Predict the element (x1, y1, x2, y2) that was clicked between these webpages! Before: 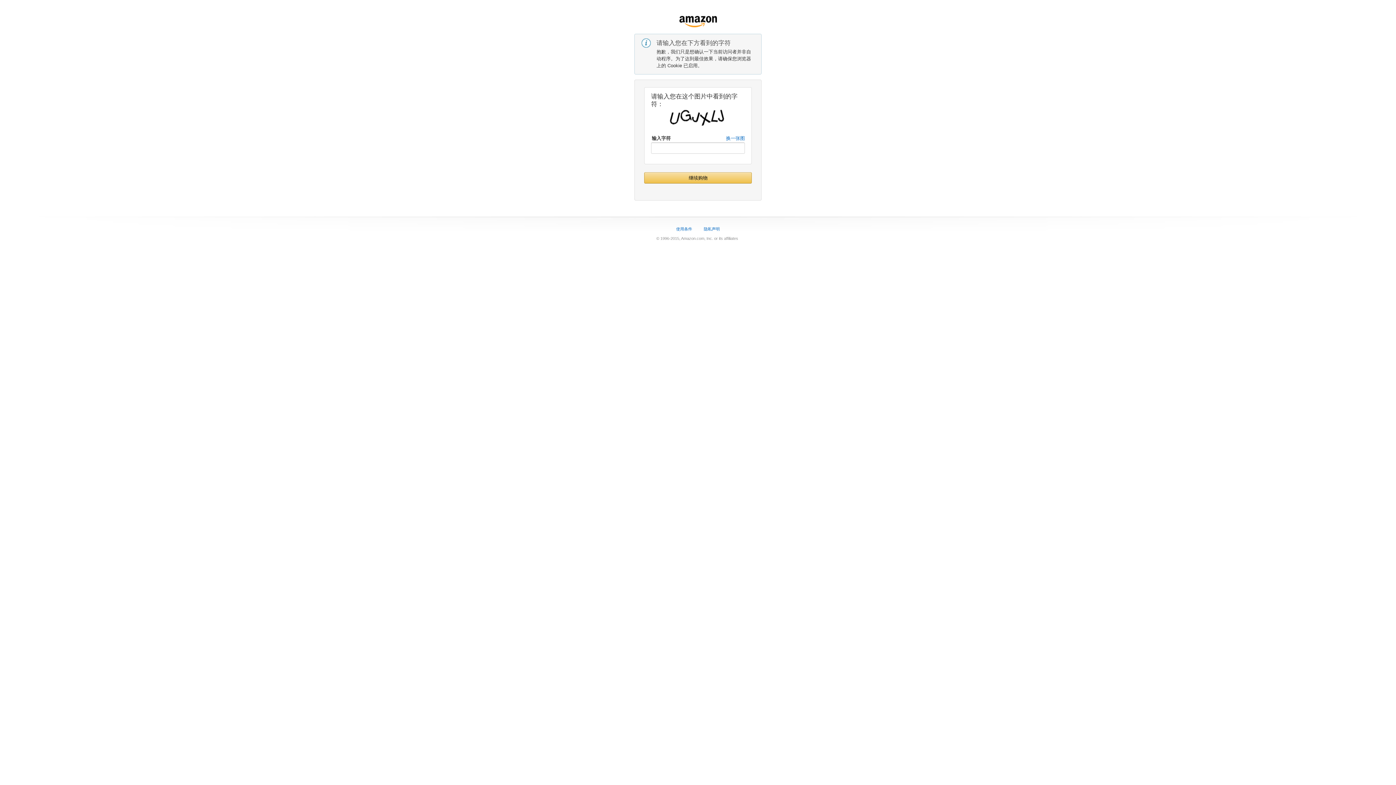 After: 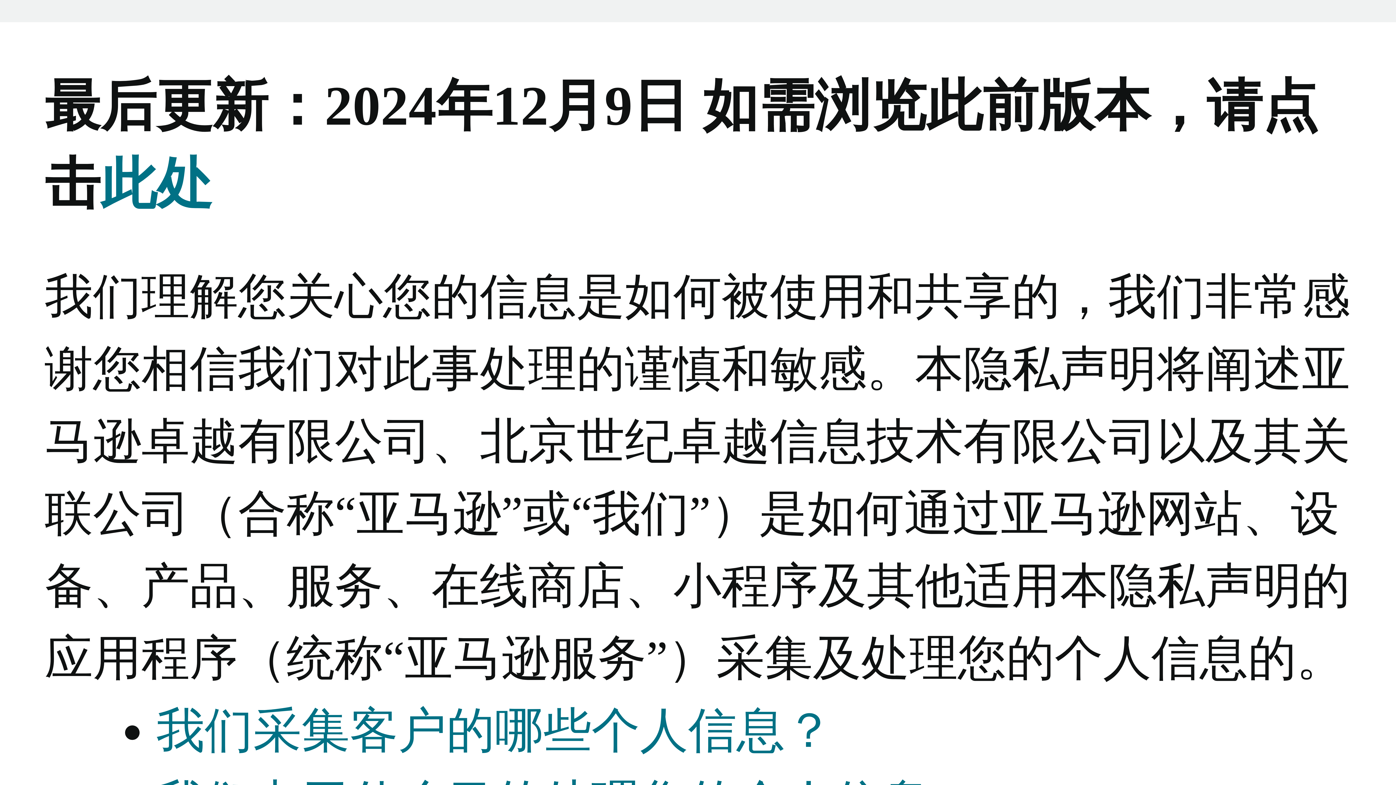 Action: bbox: (703, 226, 719, 231) label: 隐私声明